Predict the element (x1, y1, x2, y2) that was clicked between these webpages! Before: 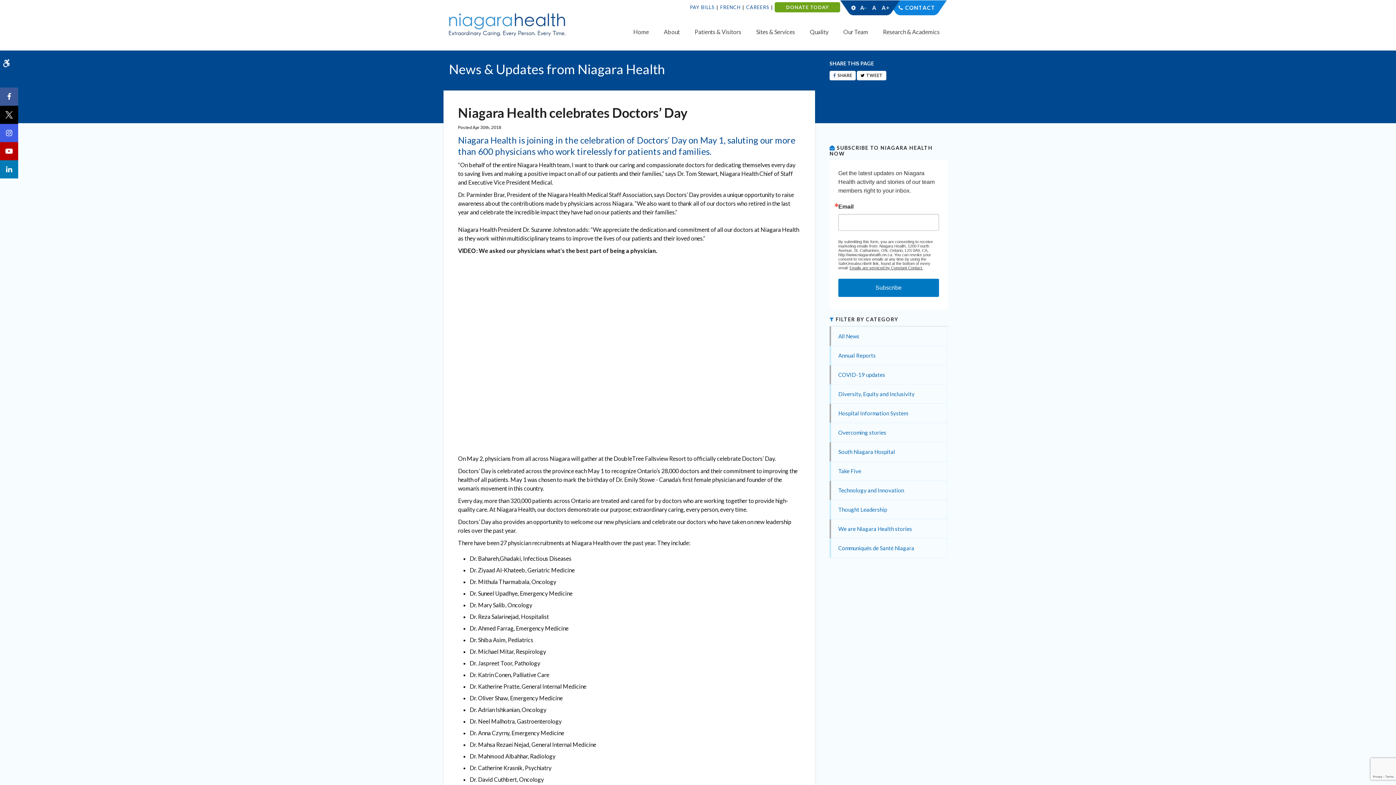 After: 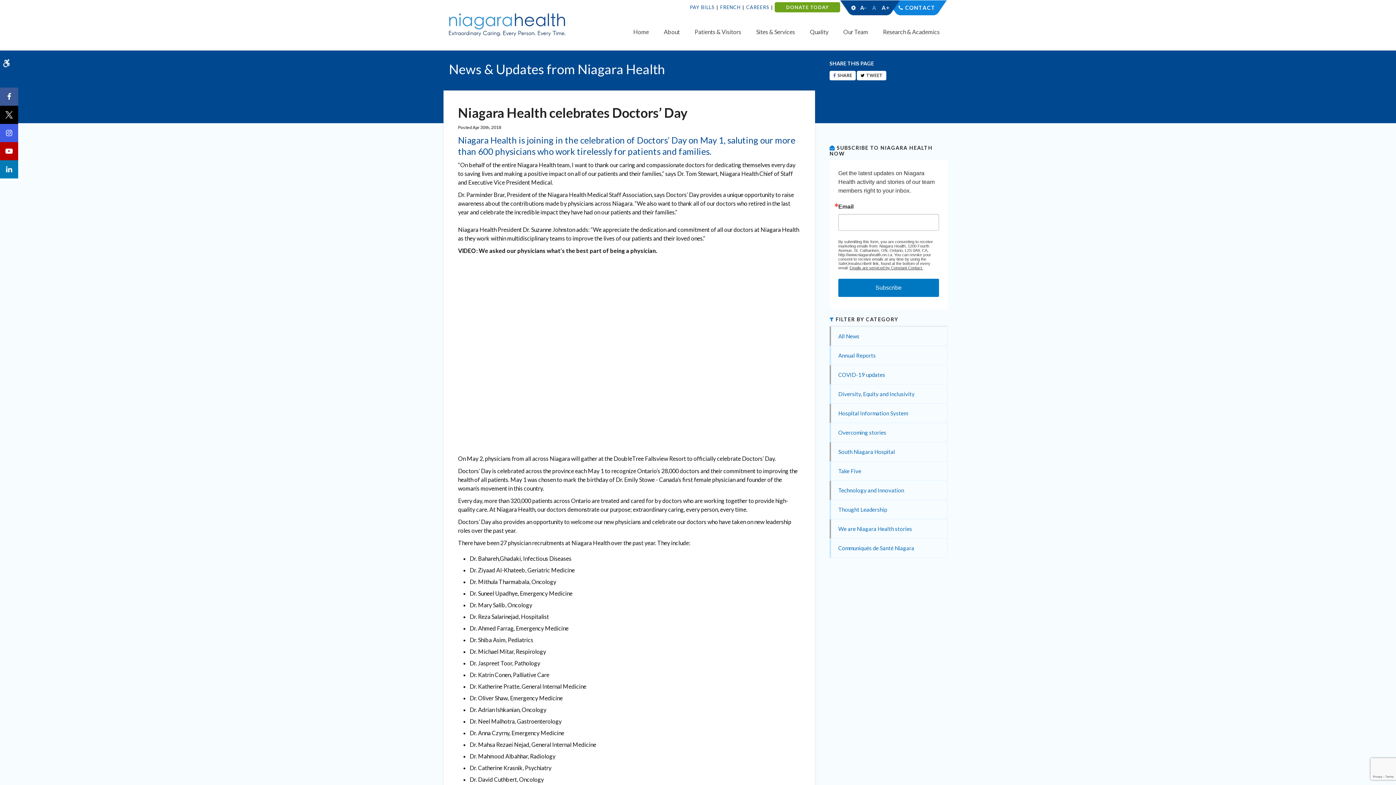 Action: label: A bbox: (871, 0, 878, 15)